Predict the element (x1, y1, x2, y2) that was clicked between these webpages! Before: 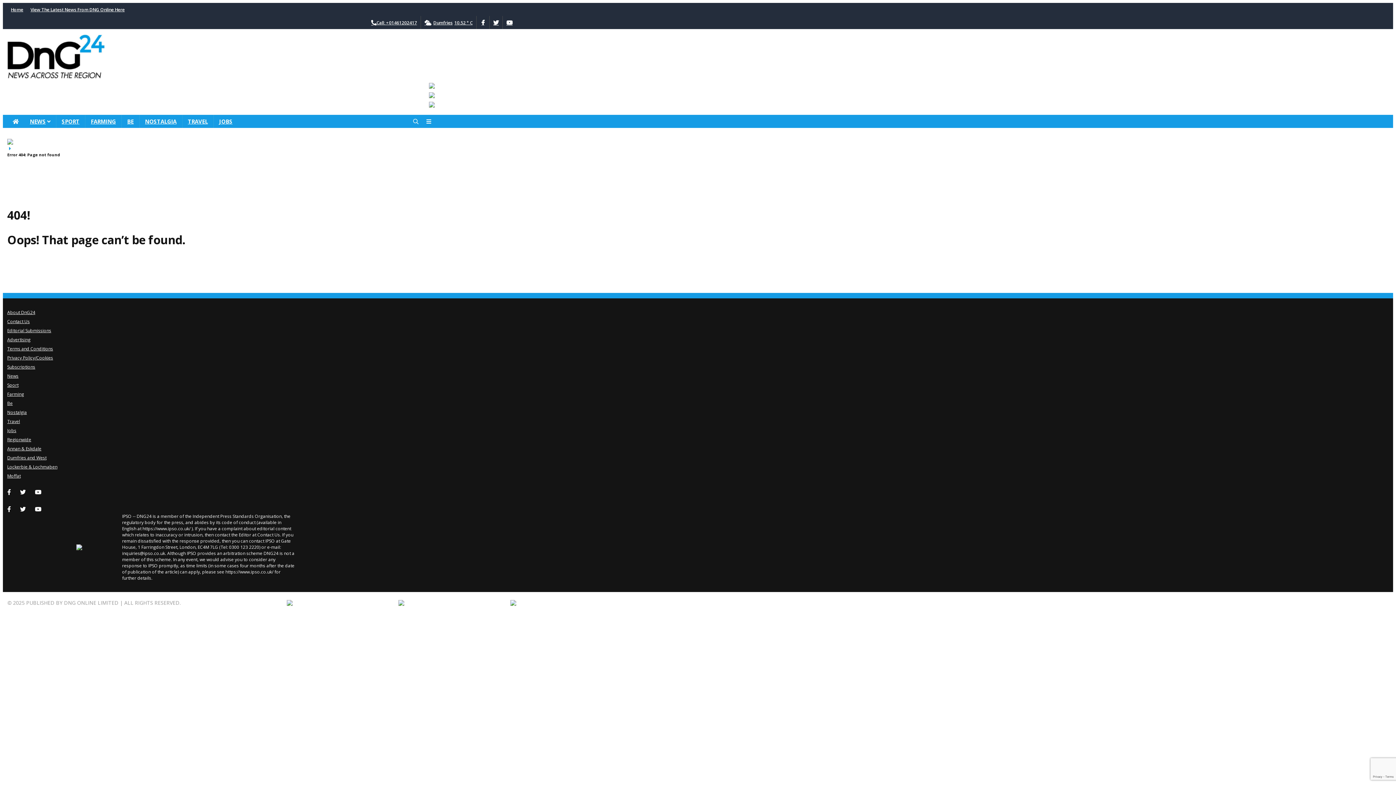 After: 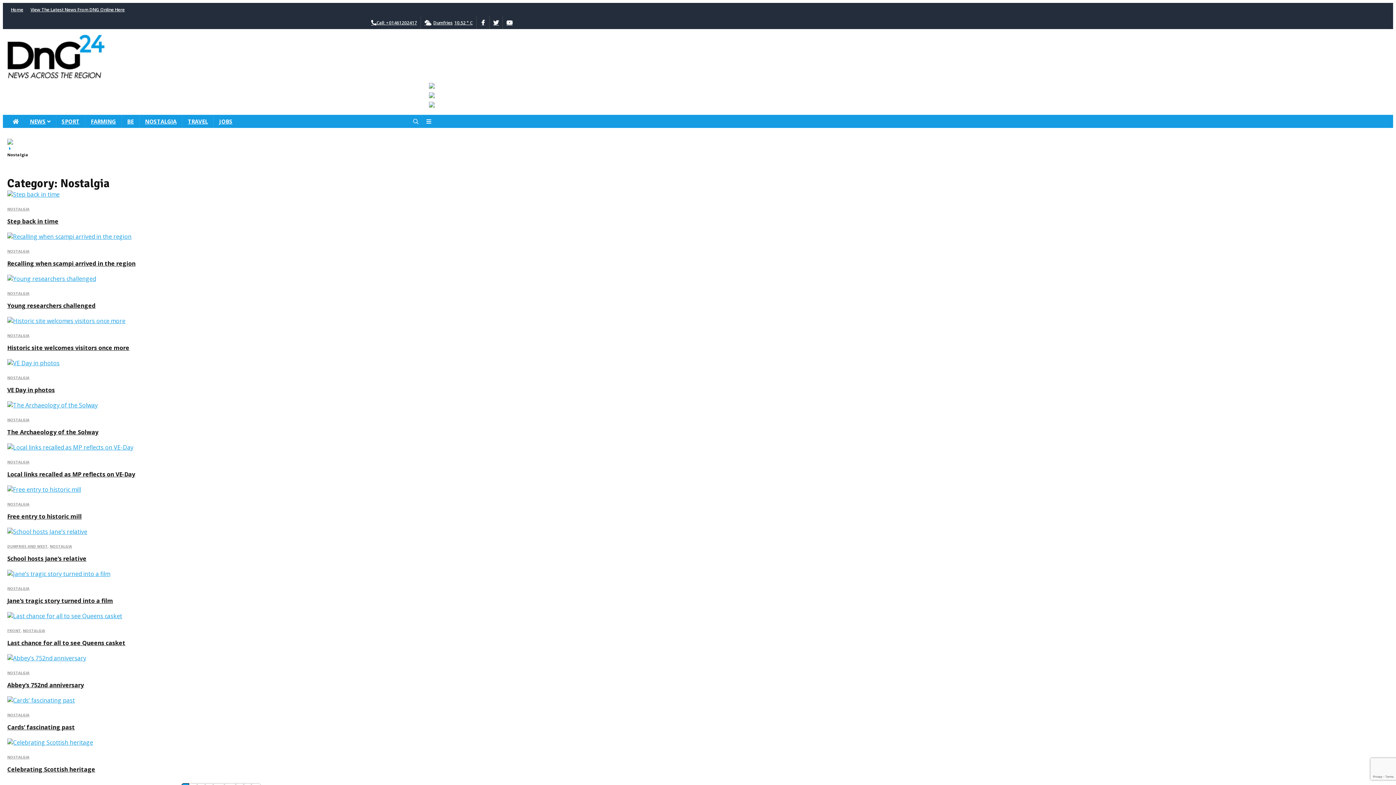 Action: bbox: (139, 114, 182, 128) label: NOSTALGIA